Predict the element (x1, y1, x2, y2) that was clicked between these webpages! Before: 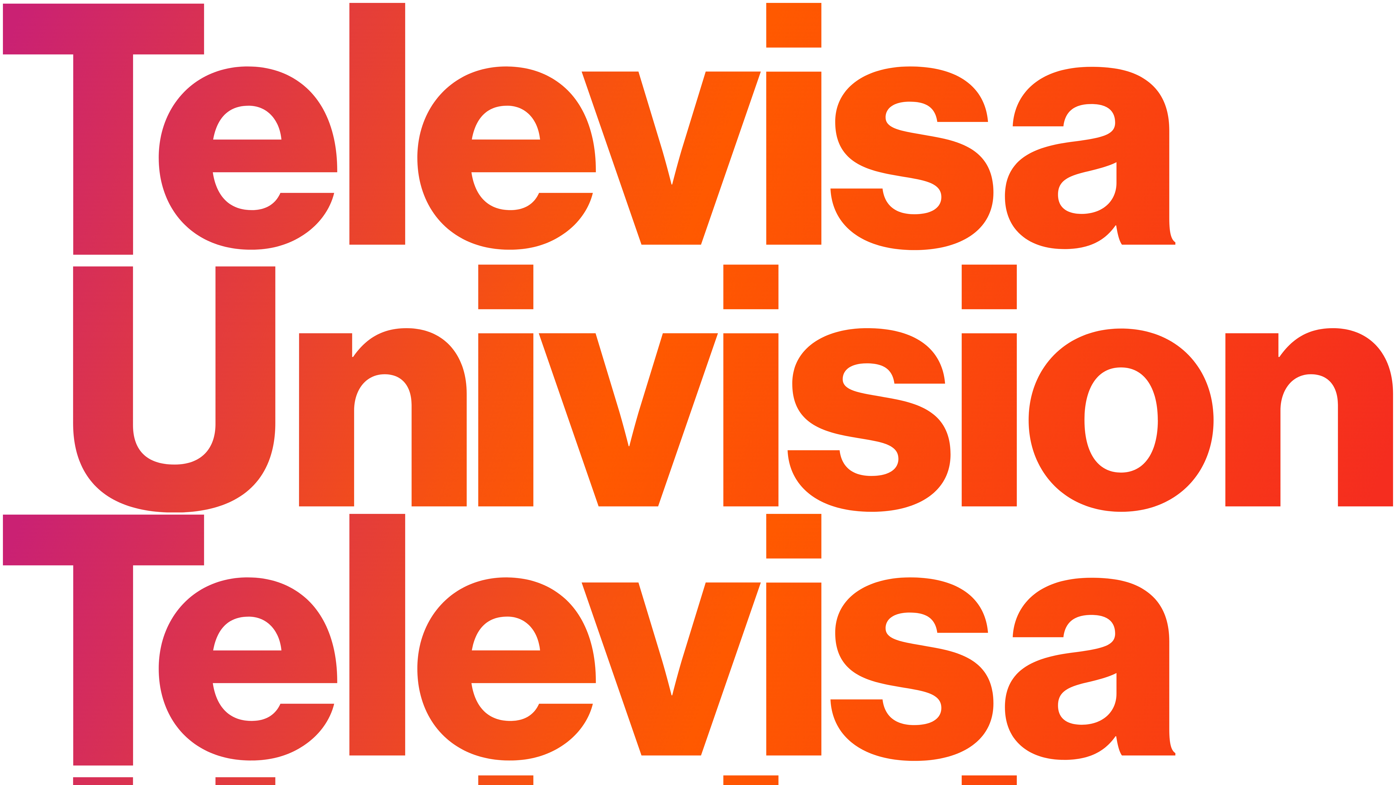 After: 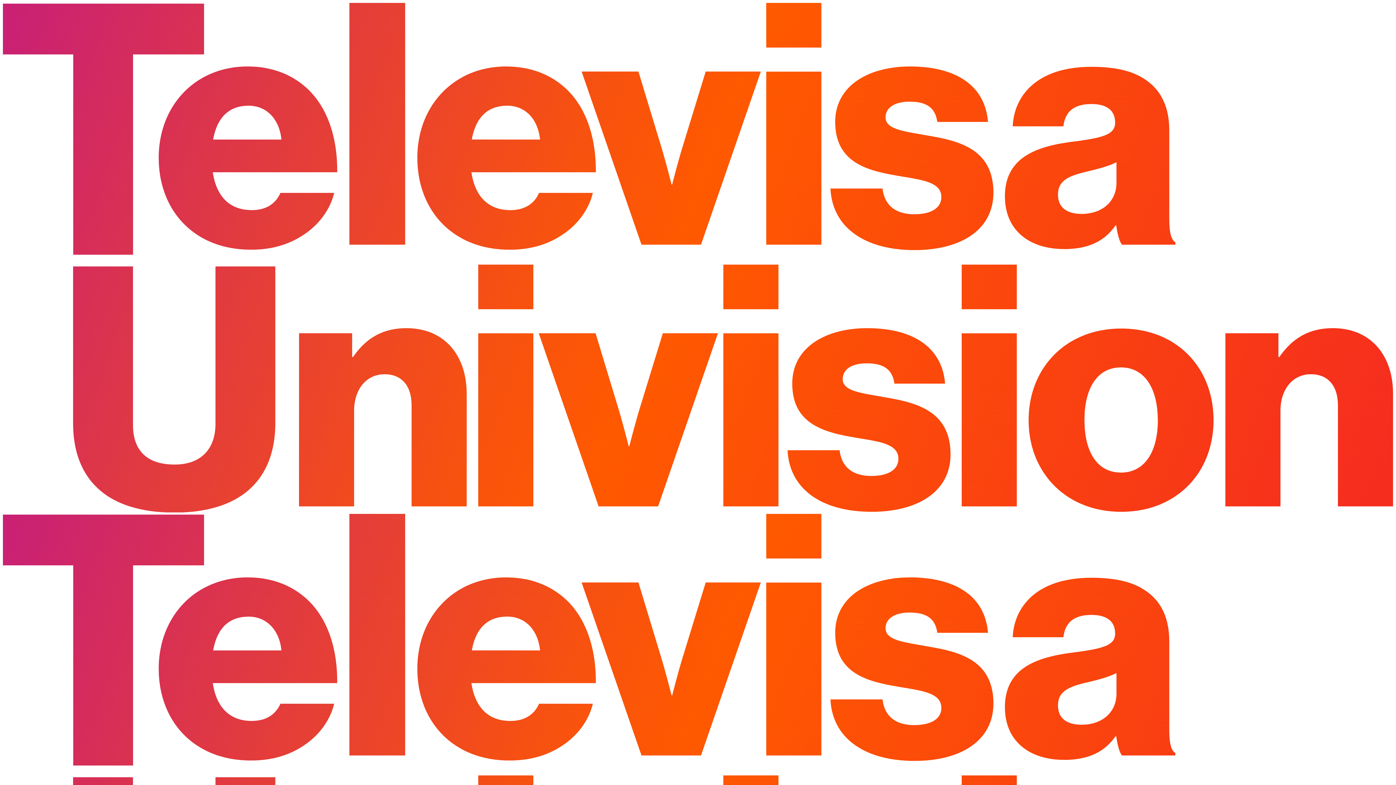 Action: label:    bbox: (2, 507, 1393, 1032)